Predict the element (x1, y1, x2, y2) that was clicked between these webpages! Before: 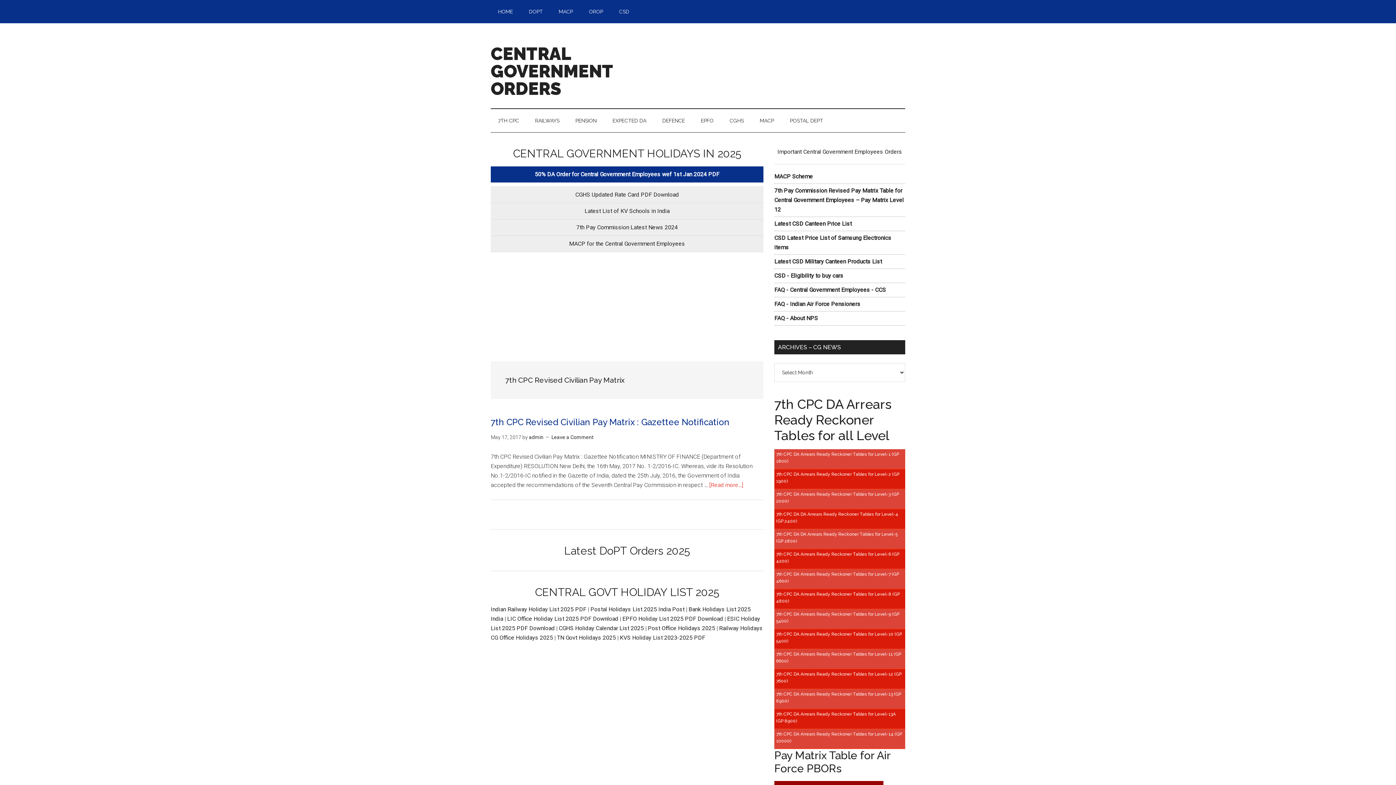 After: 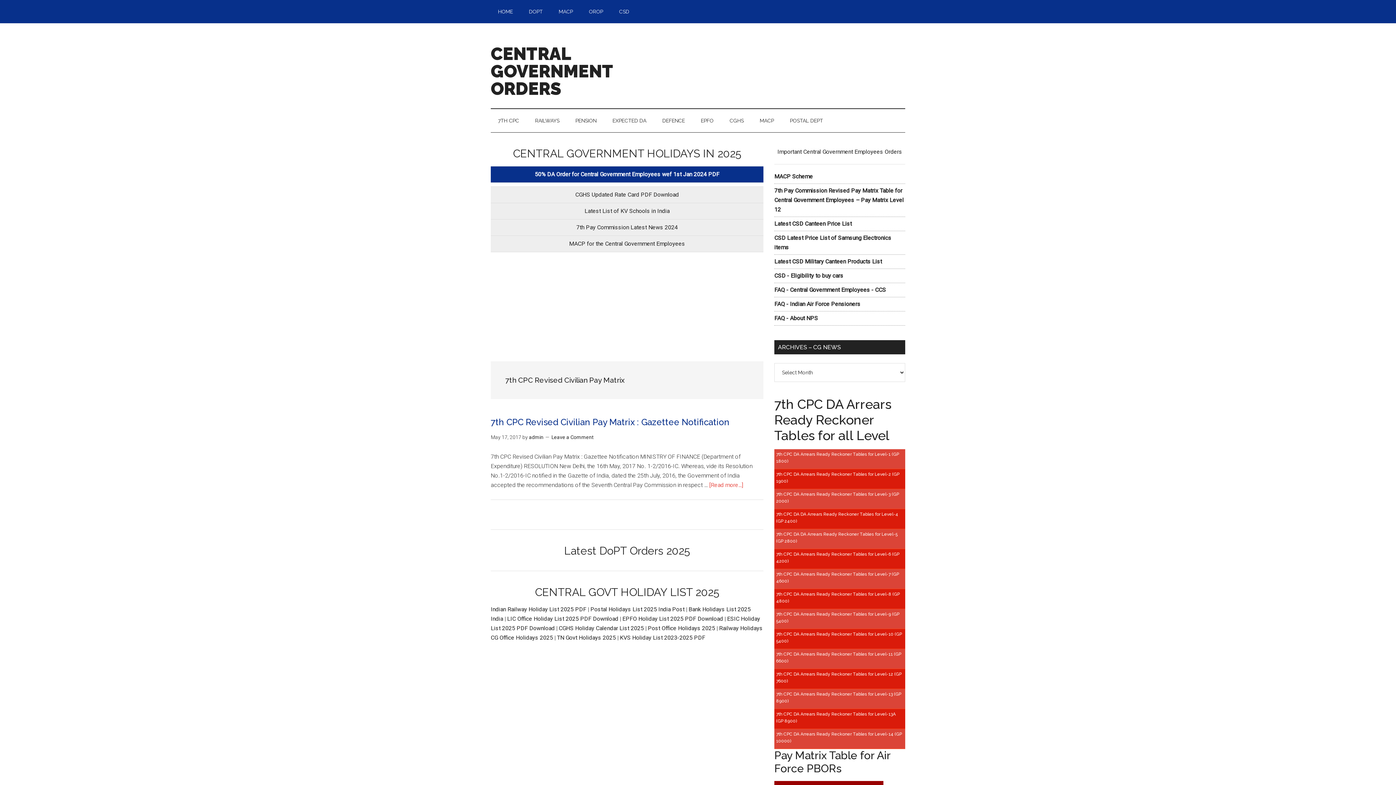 Action: label: 7th CPC DA Arrears Ready Reckoner Tables for Level-8 (GP 4800) bbox: (774, 589, 905, 606)